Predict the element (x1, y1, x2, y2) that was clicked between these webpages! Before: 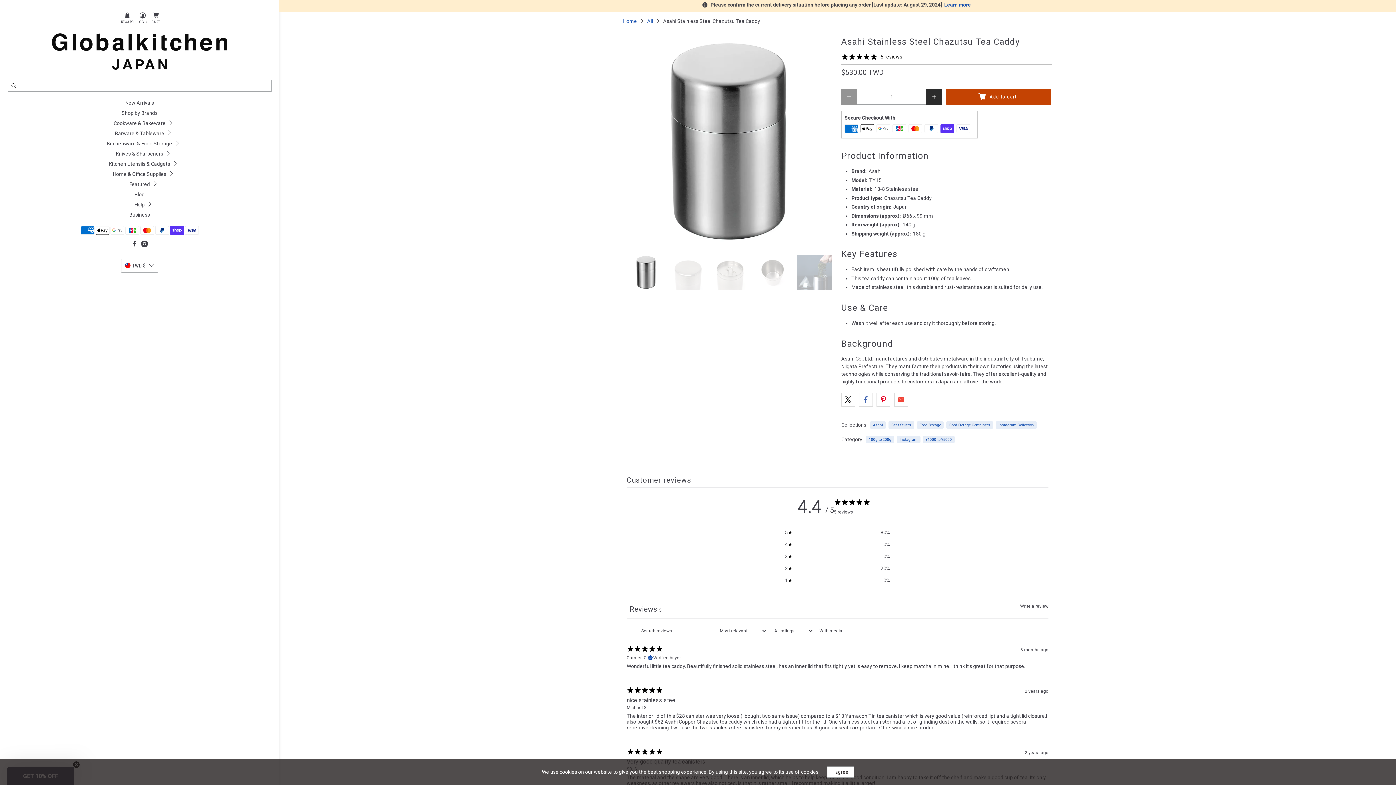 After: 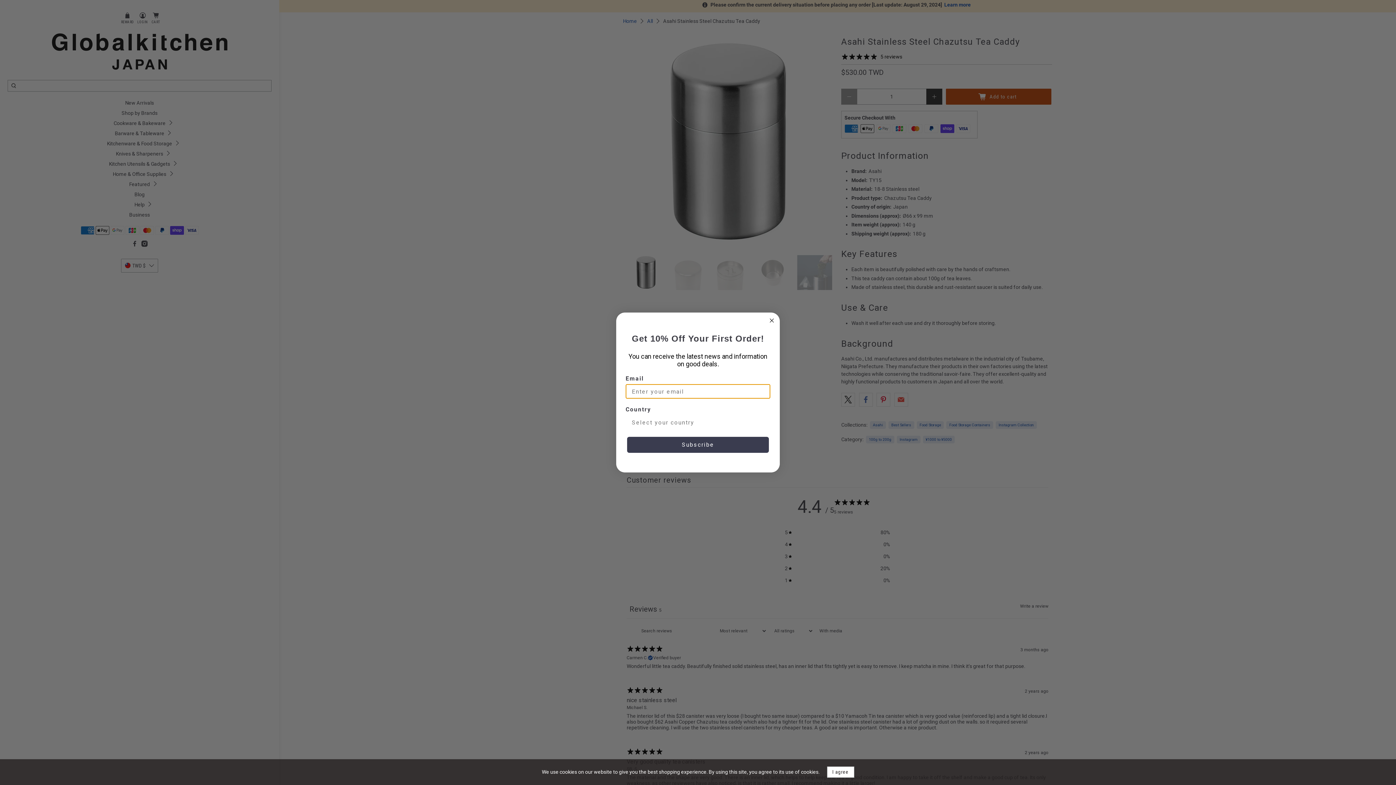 Action: bbox: (894, 392, 908, 406)